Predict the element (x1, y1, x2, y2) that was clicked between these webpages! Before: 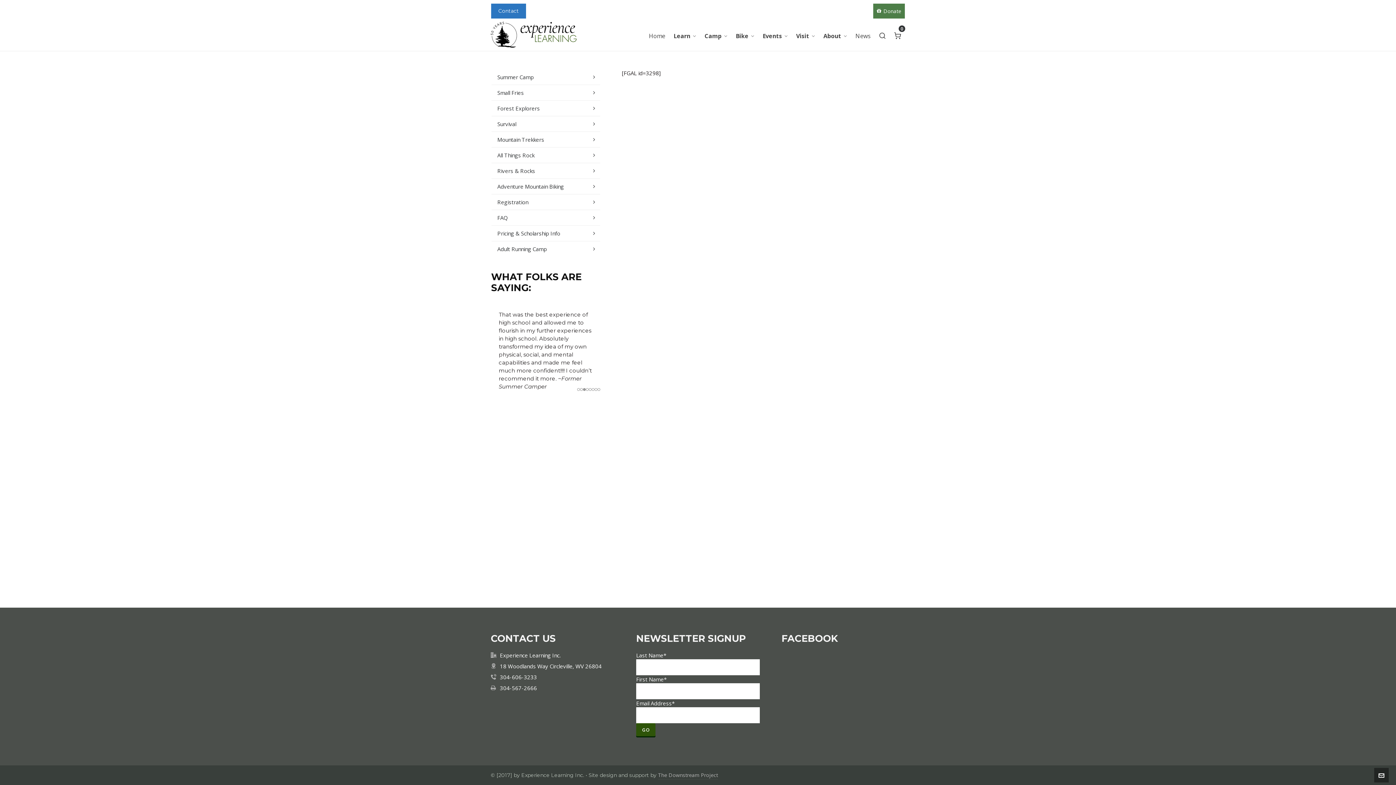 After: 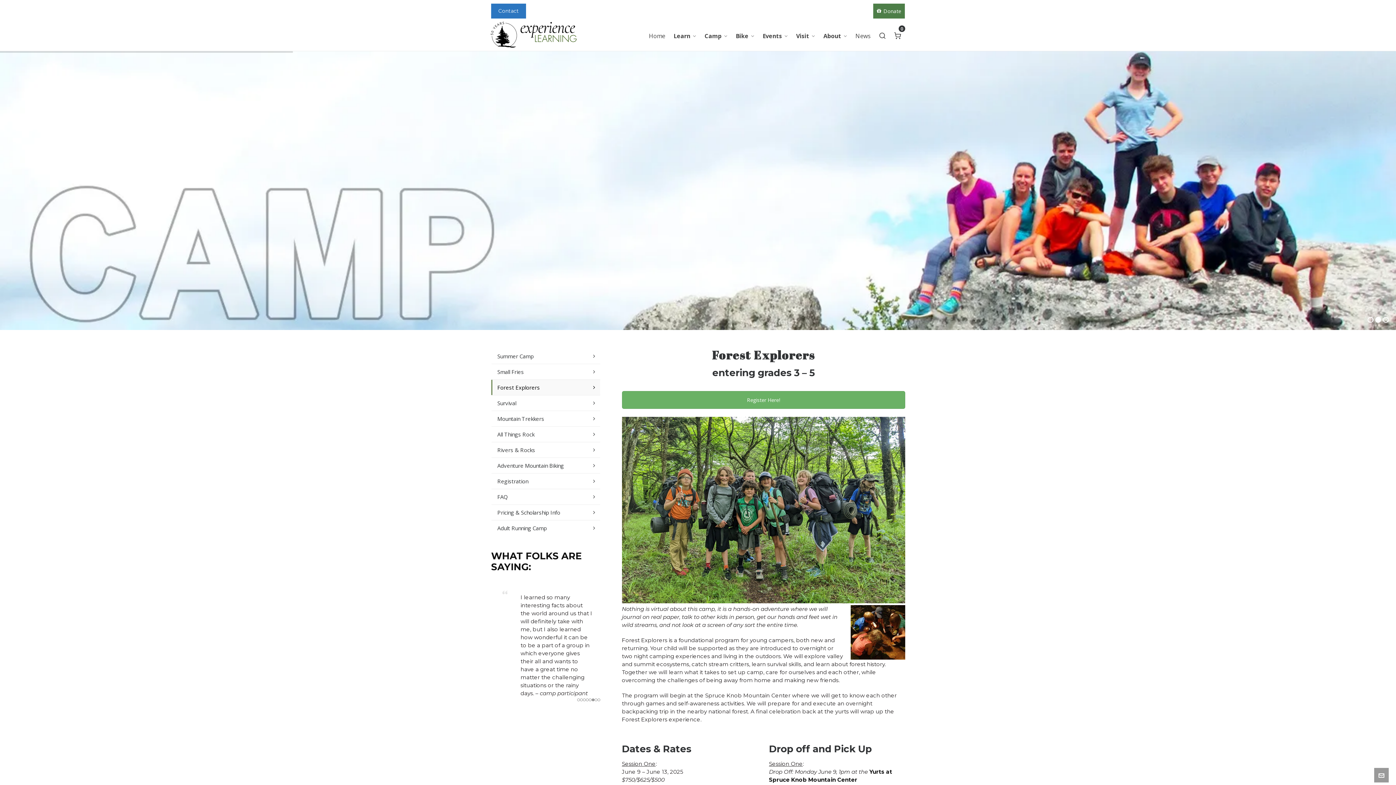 Action: bbox: (491, 100, 600, 116) label: Forest Explorers